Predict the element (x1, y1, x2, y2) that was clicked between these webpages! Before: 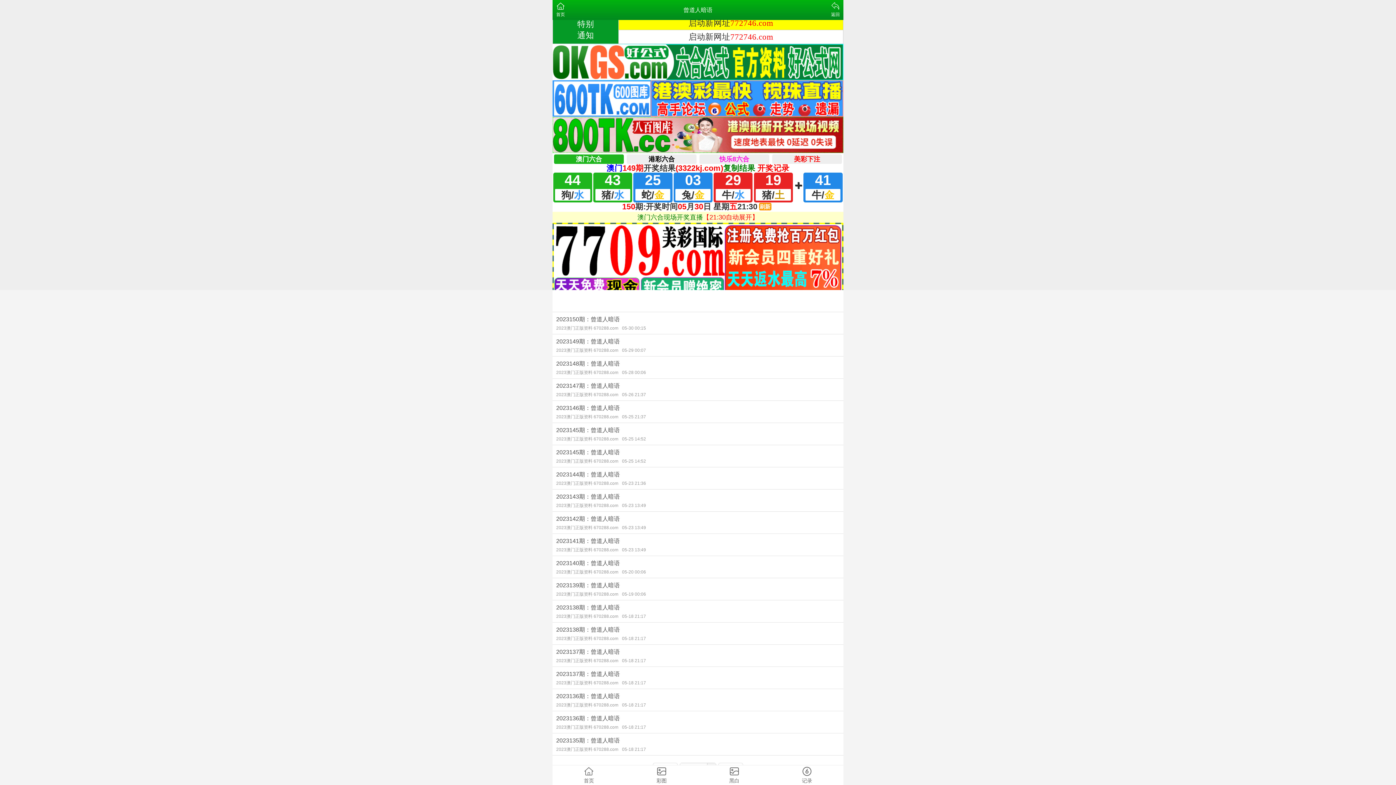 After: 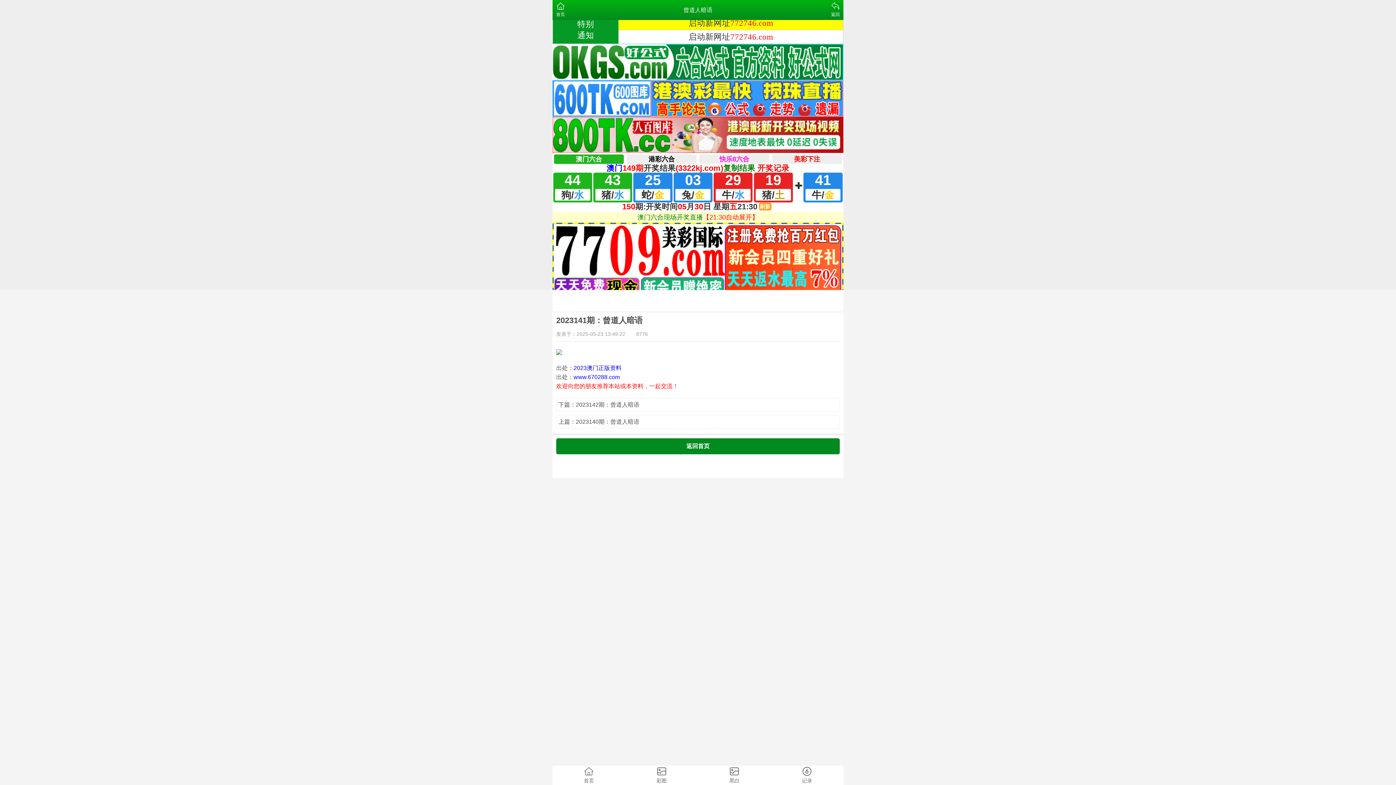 Action: bbox: (552, 534, 843, 556) label: 2023141期：曾道人暗语
2023澳门正版资料 670288.com05-23 13:49